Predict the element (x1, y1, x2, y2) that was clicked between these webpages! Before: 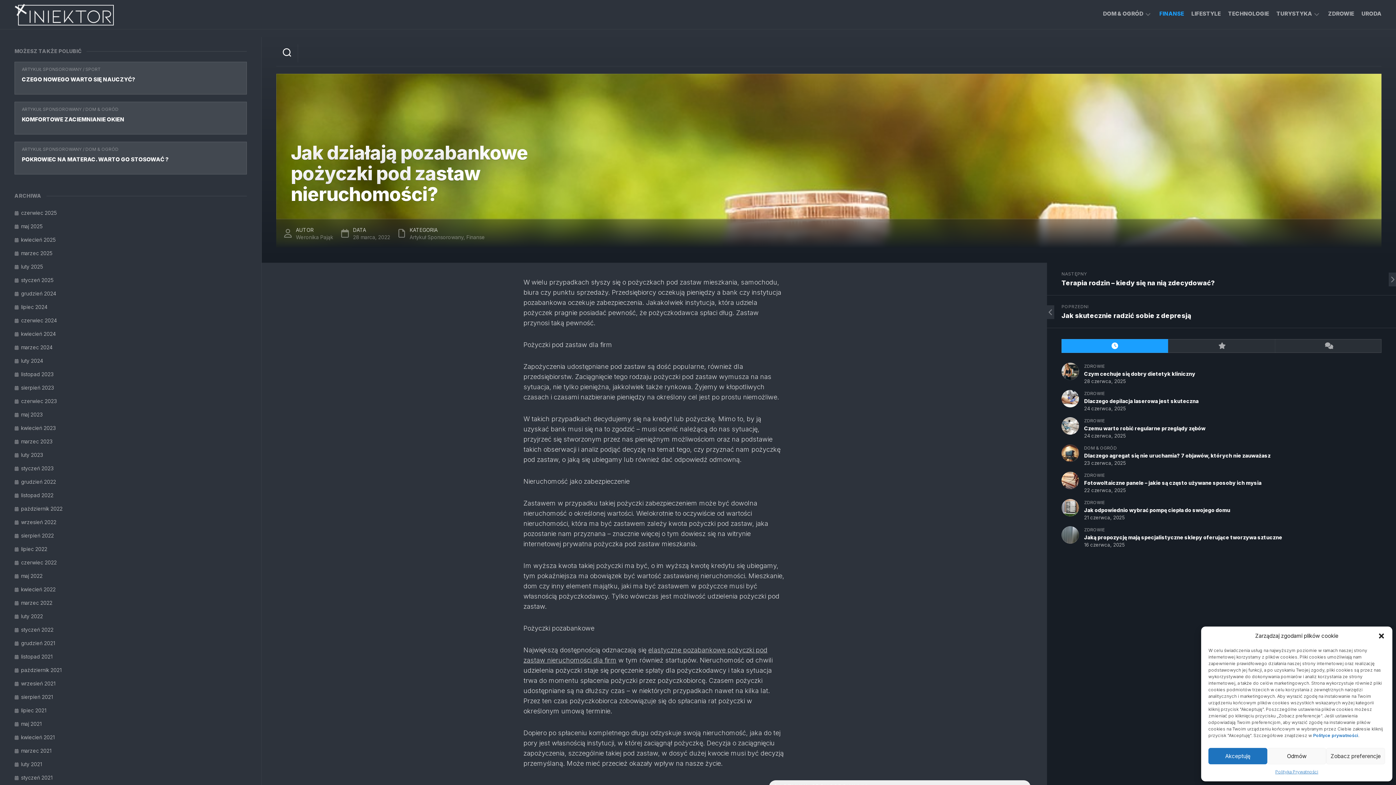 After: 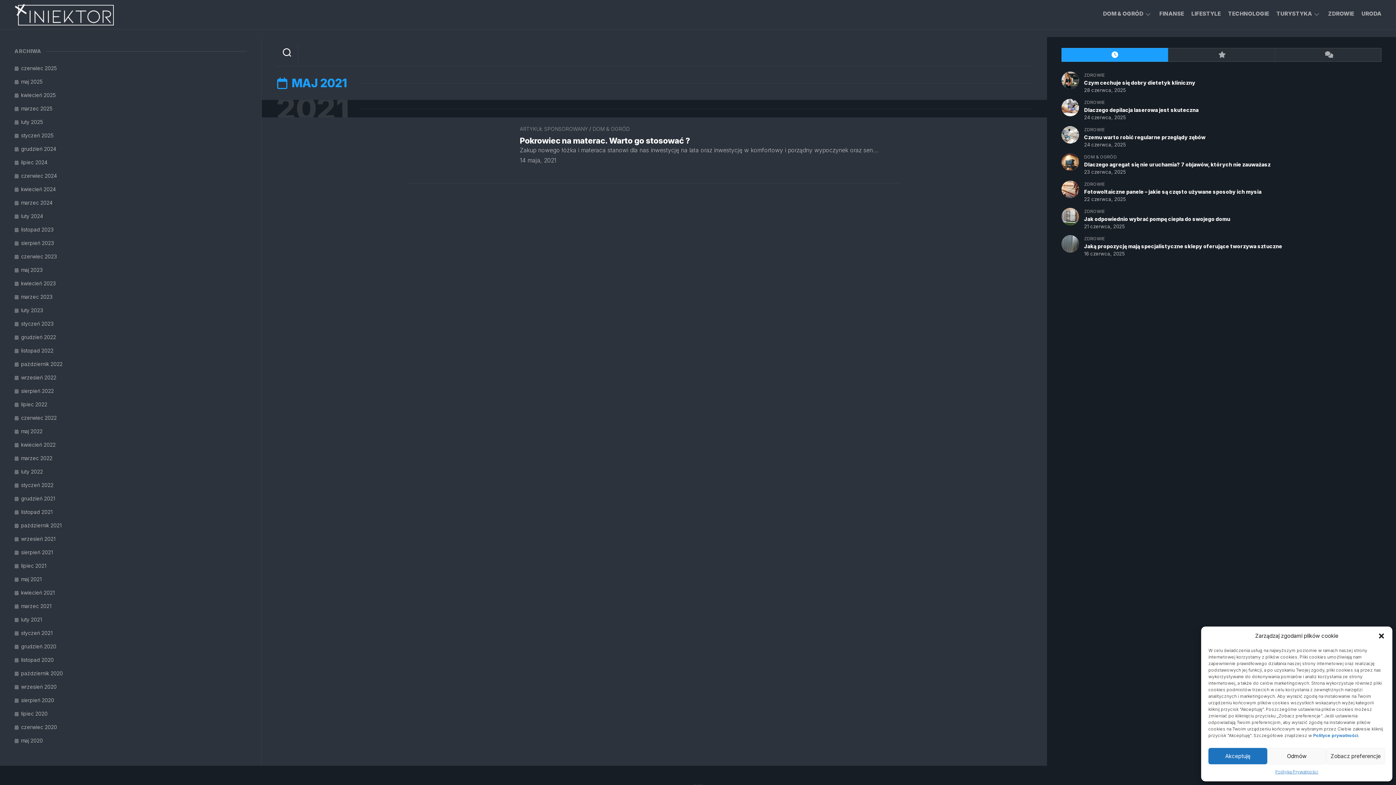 Action: label: maj 2021 bbox: (14, 721, 41, 727)